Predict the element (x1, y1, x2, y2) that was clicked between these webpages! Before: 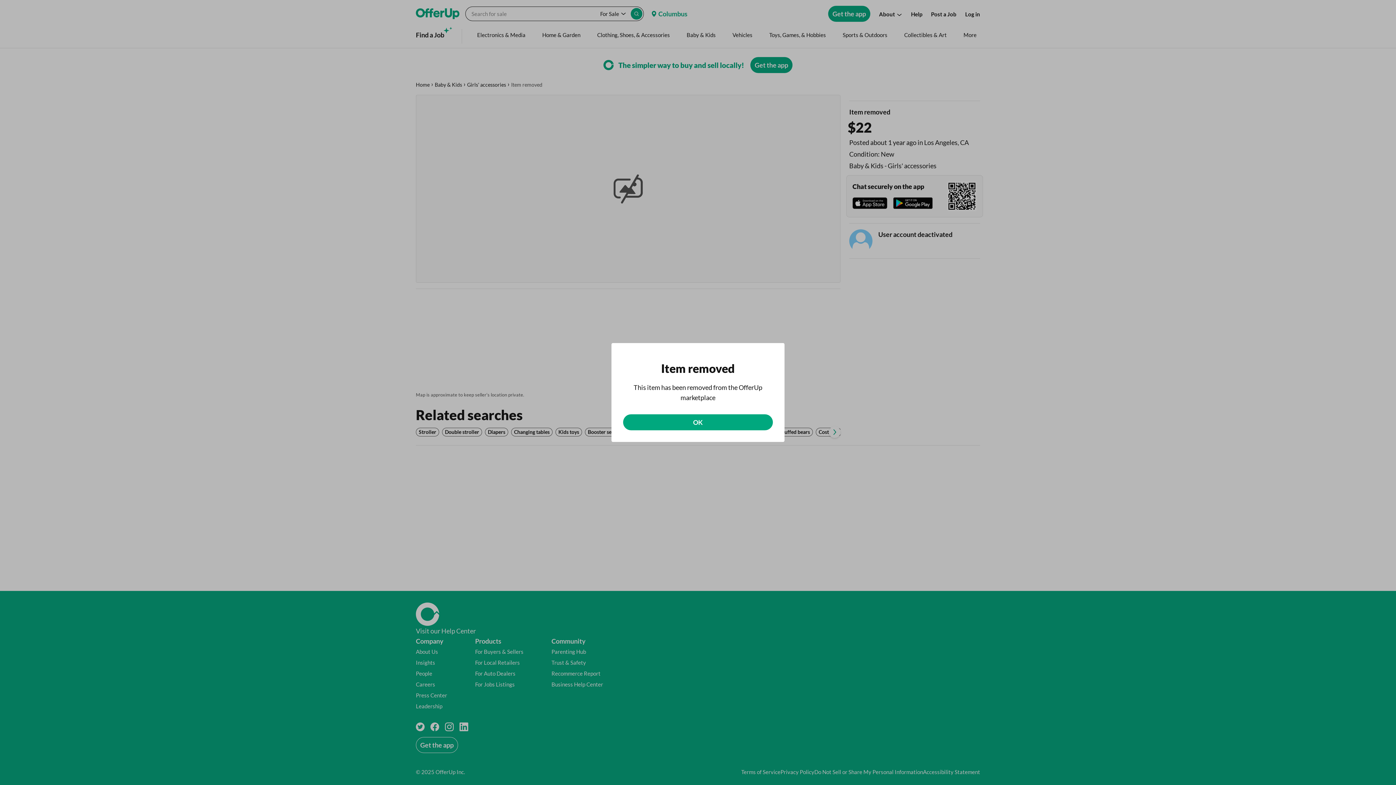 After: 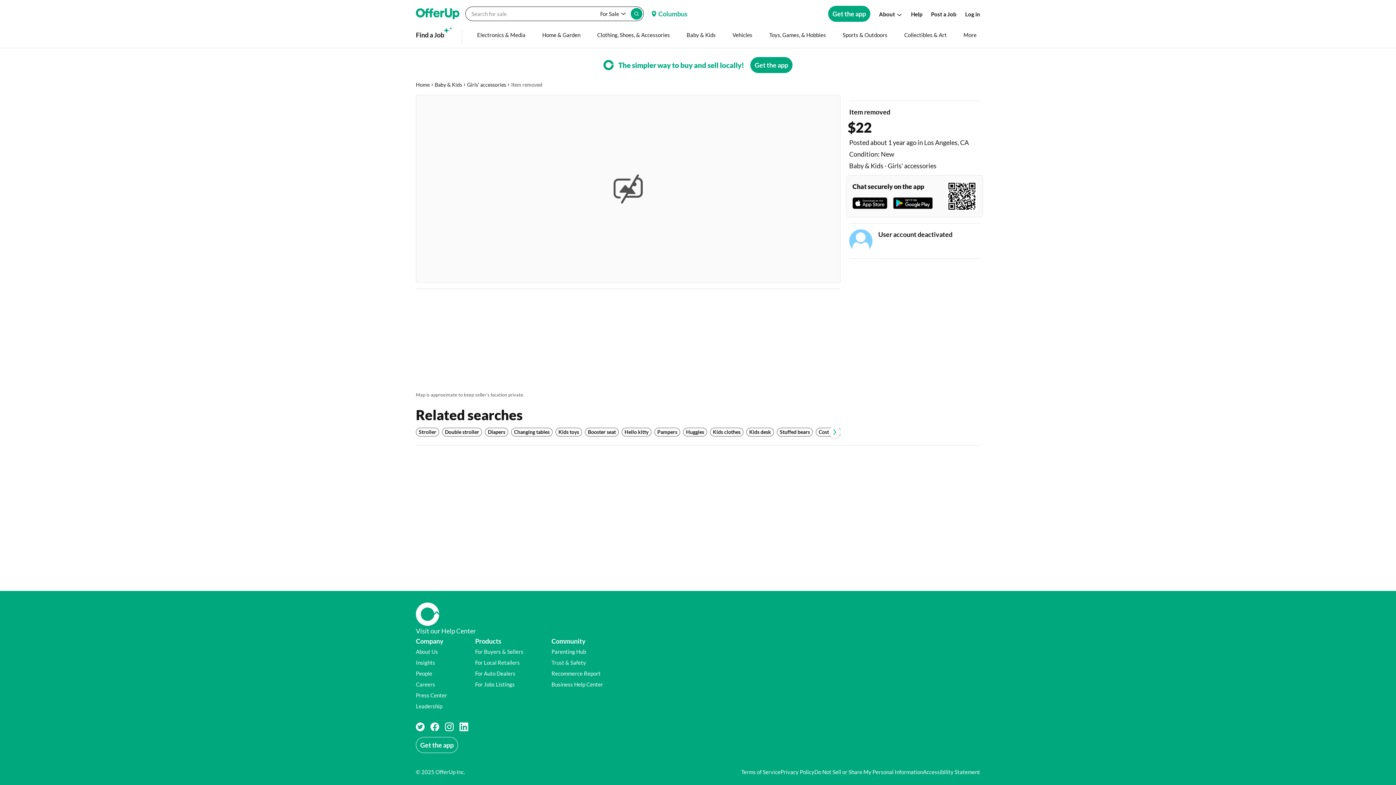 Action: label: OK bbox: (623, 414, 773, 430)